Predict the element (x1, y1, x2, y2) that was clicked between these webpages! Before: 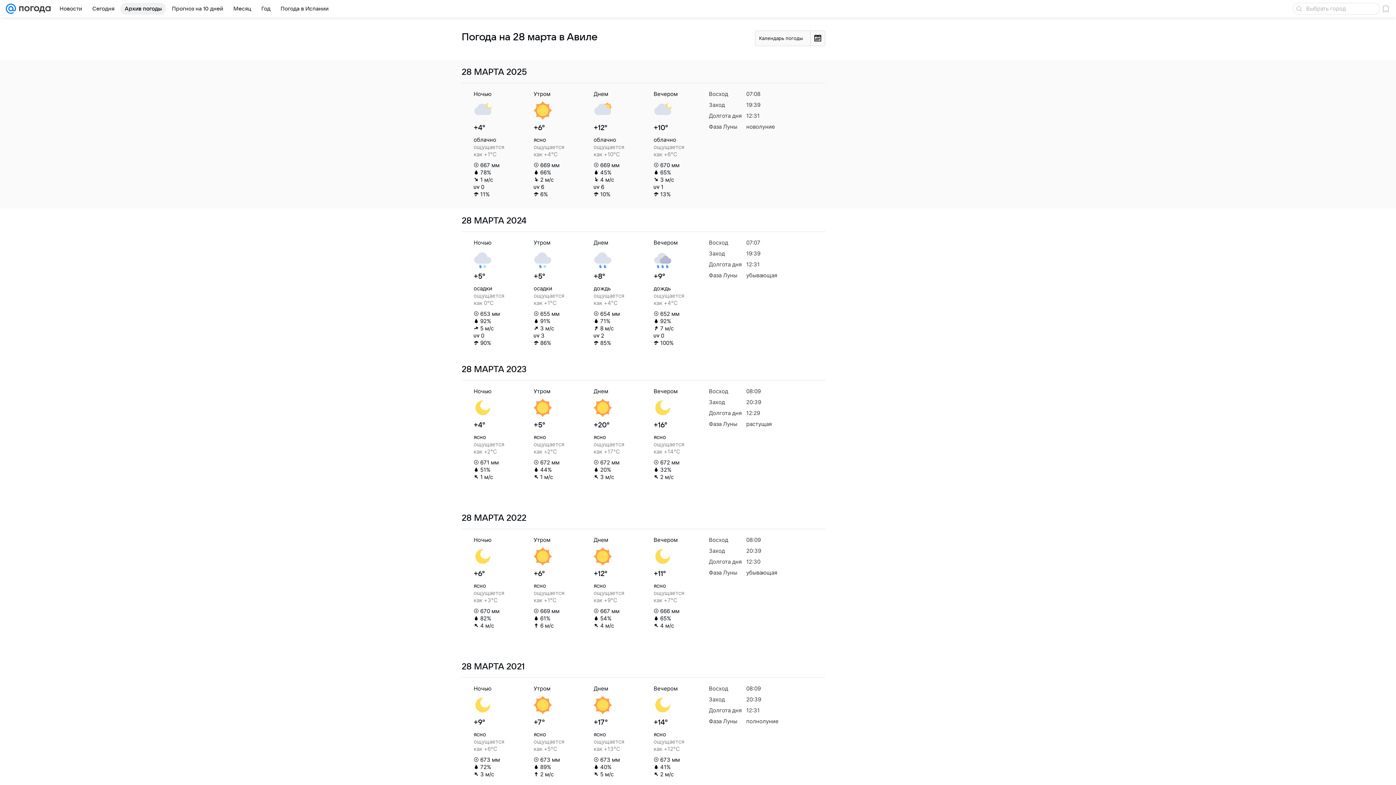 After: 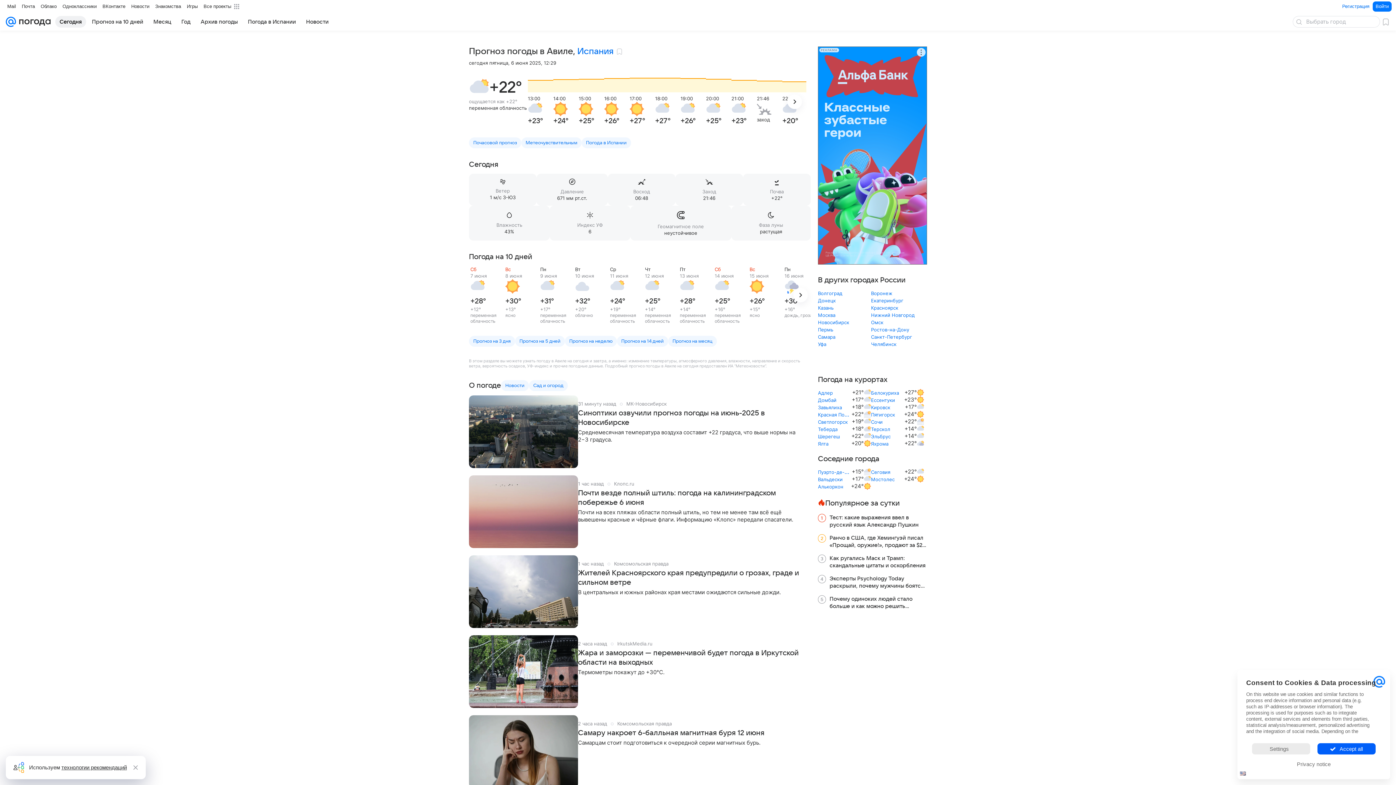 Action: bbox: (88, 2, 118, 14) label: Сегодня